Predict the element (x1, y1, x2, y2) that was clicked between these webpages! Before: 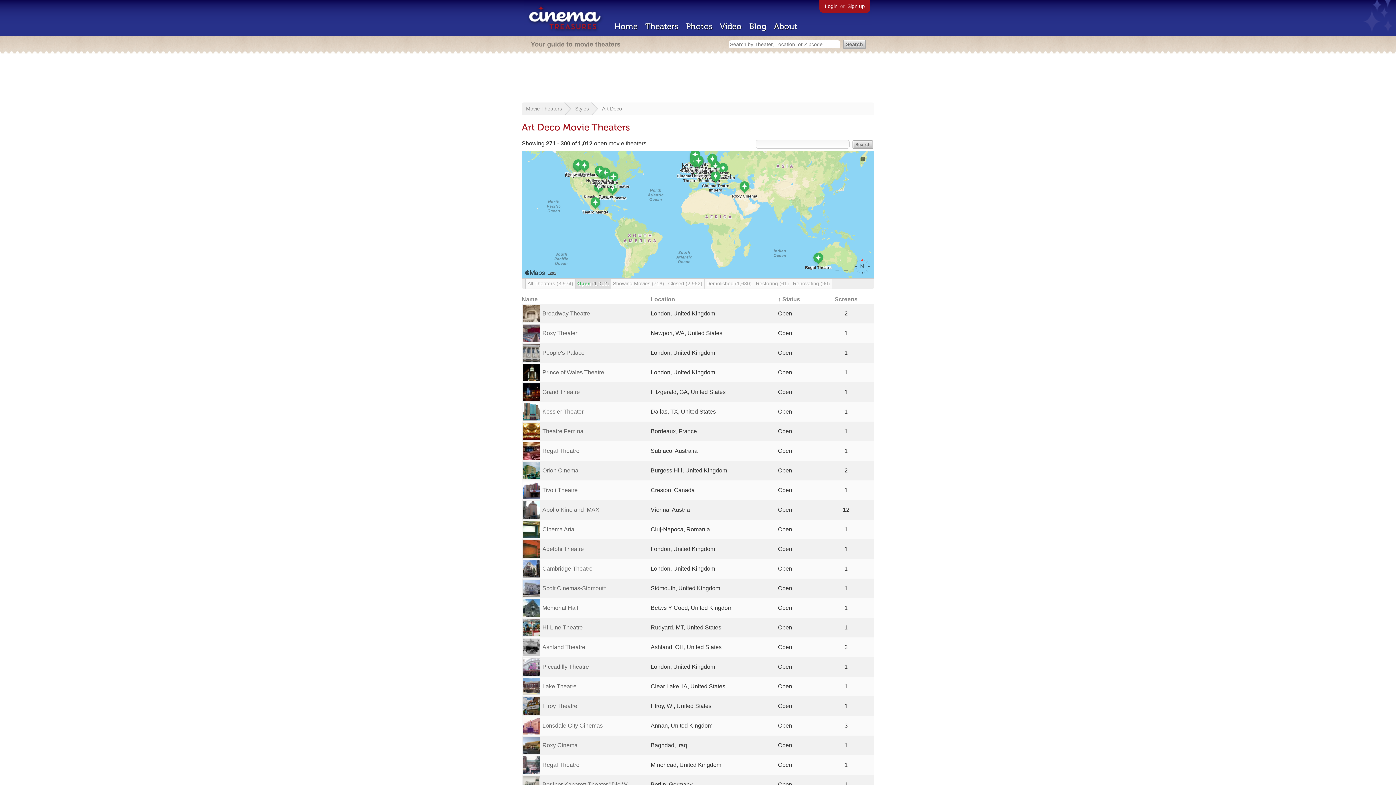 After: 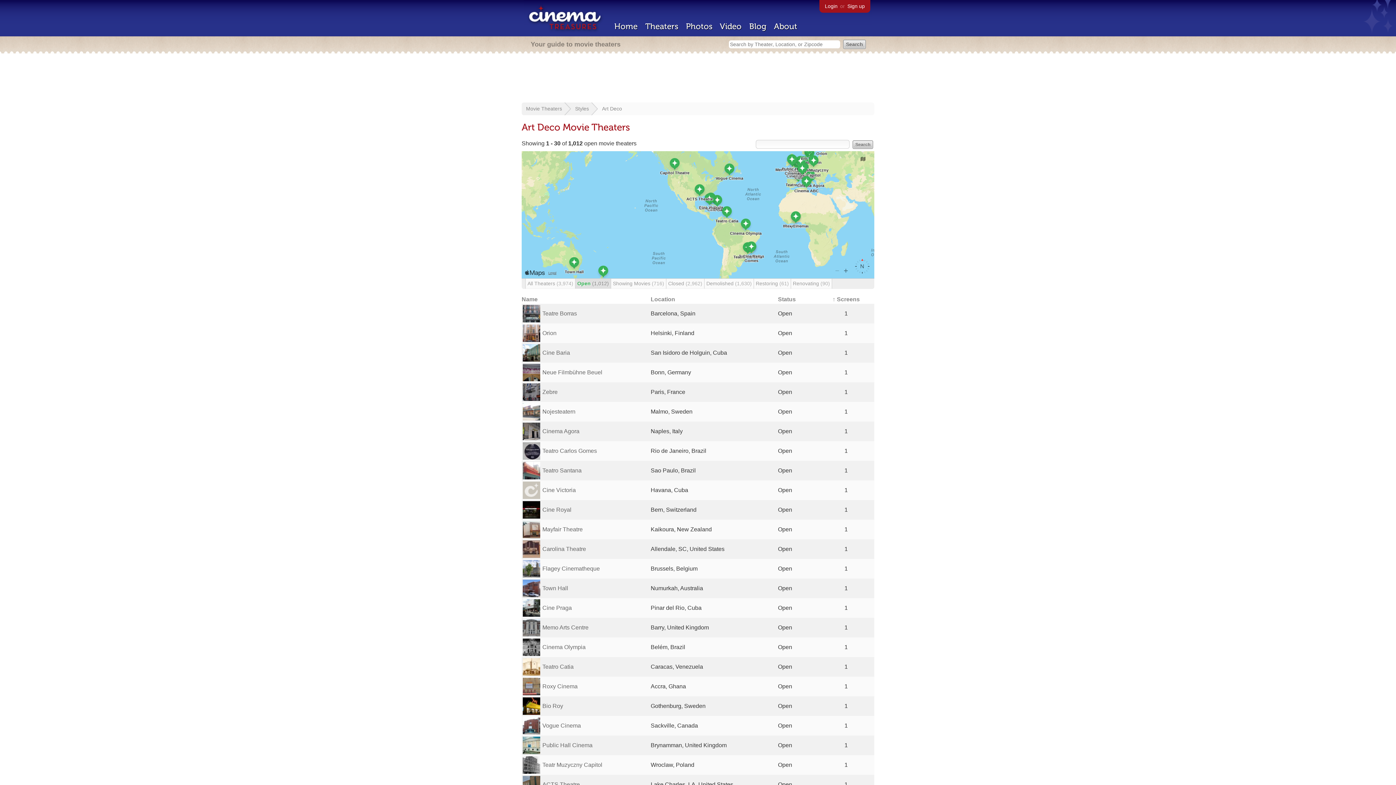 Action: label: Screens bbox: (834, 296, 857, 302)